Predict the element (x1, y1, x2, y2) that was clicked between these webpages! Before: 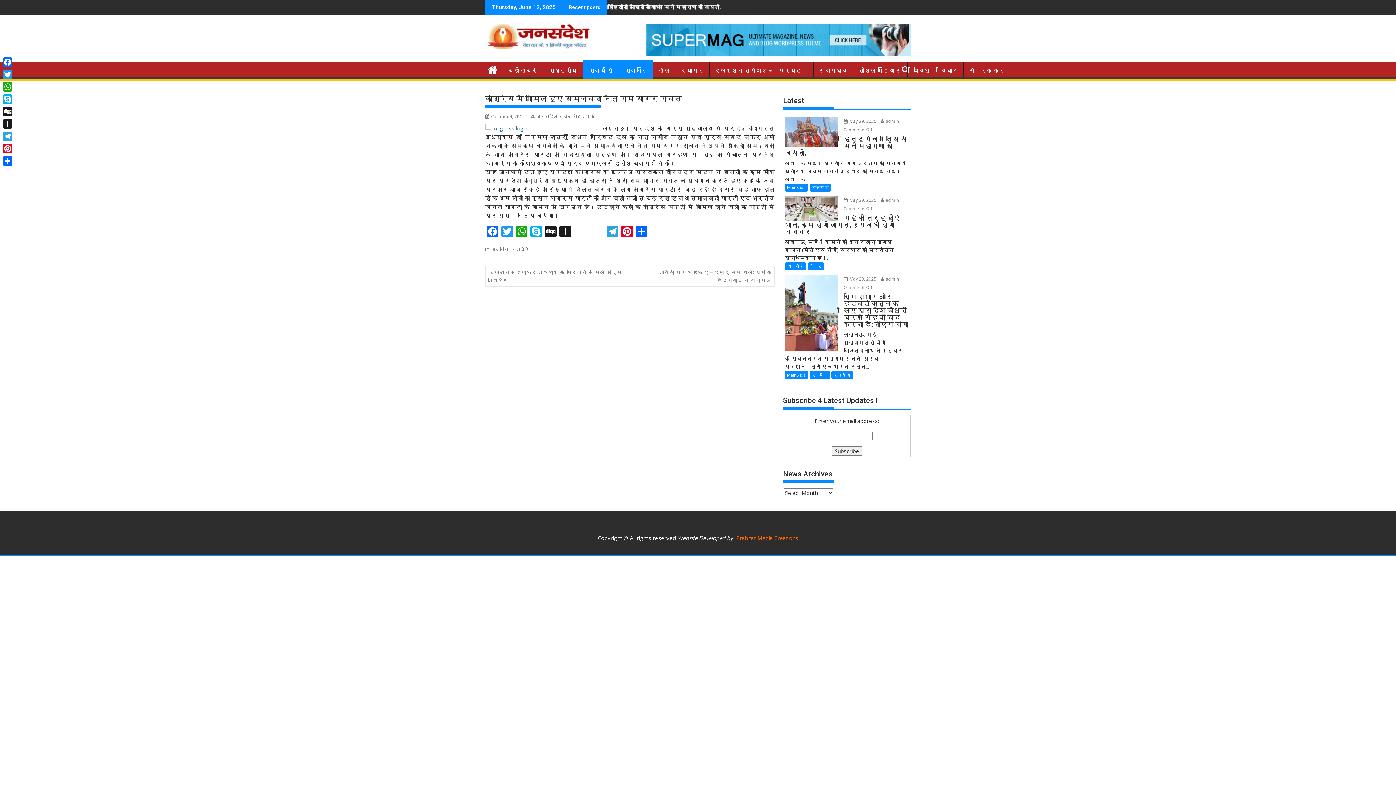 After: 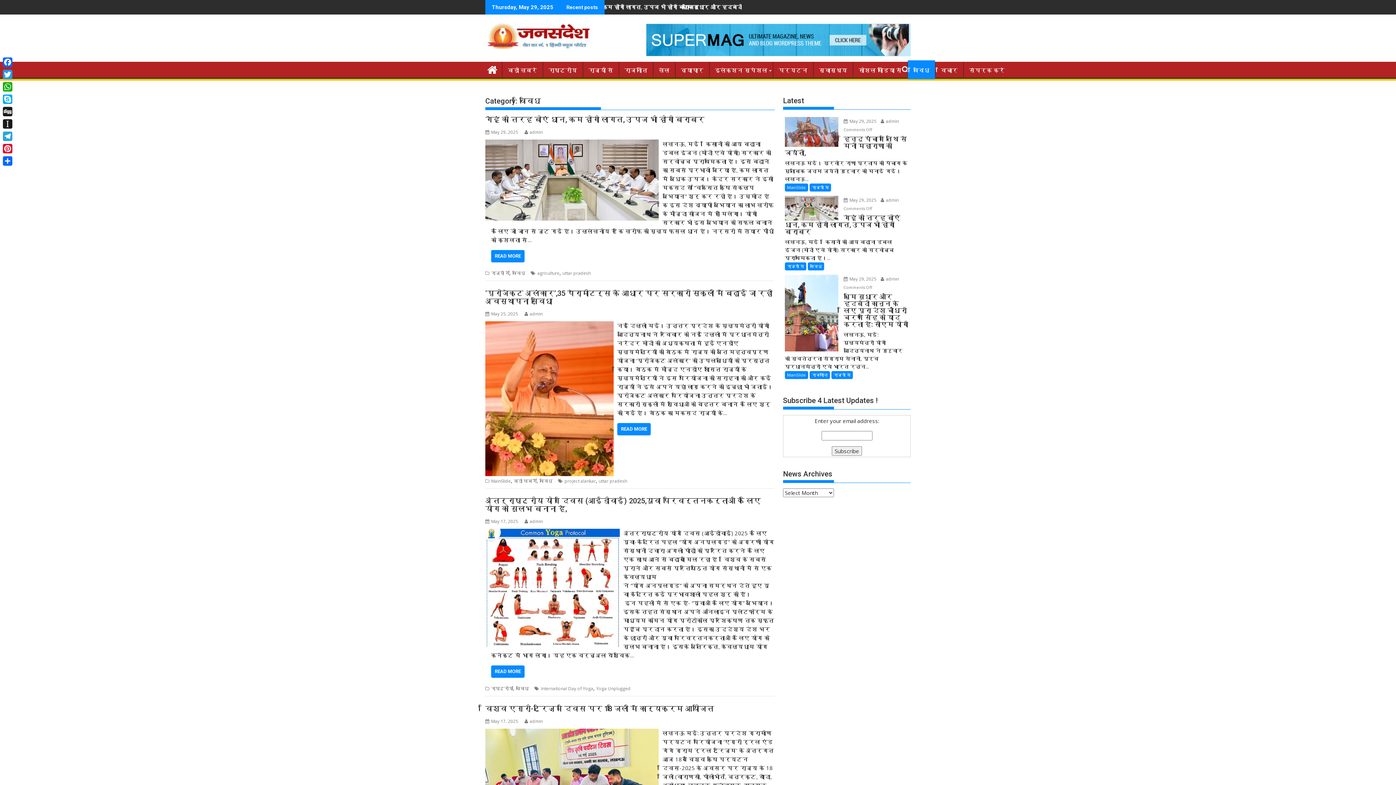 Action: label: विविध bbox: (908, 61, 935, 79)